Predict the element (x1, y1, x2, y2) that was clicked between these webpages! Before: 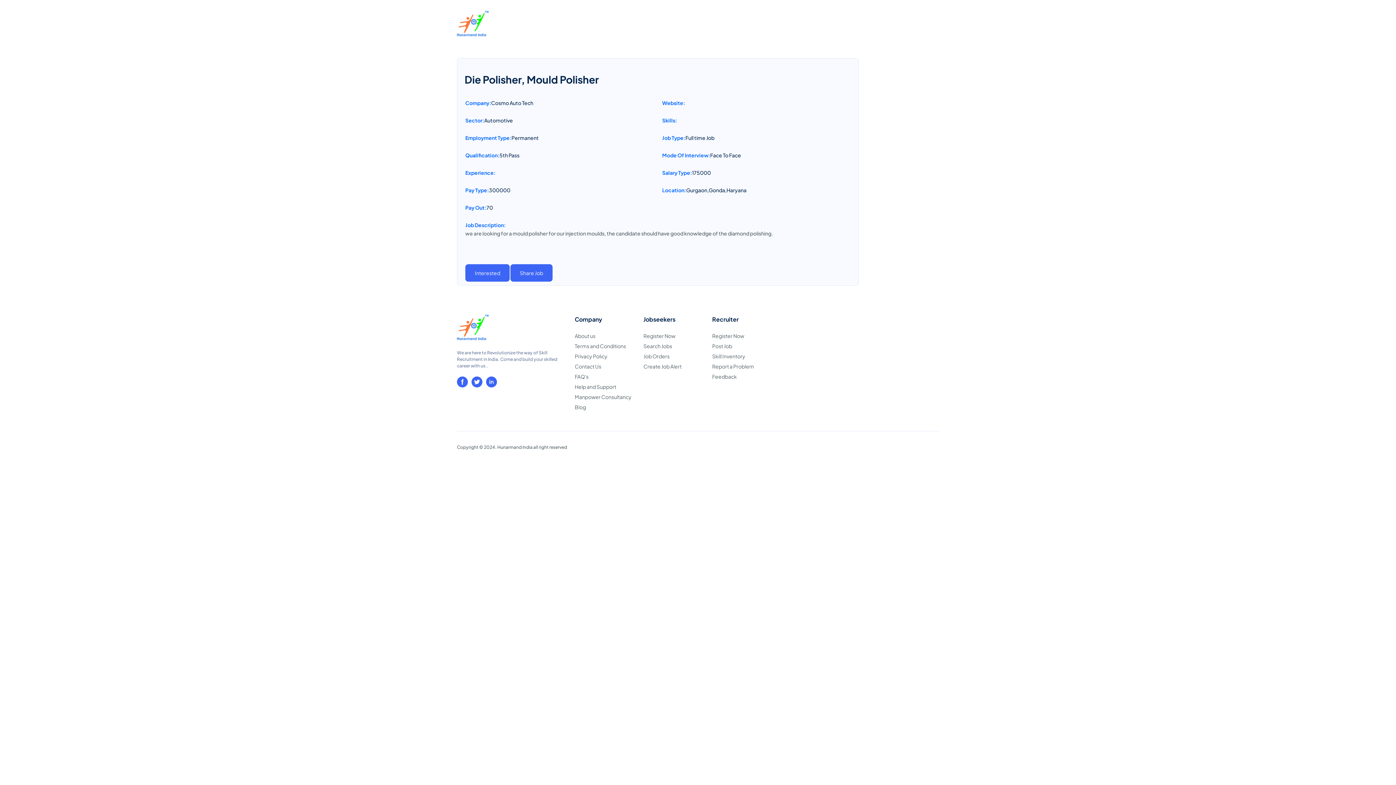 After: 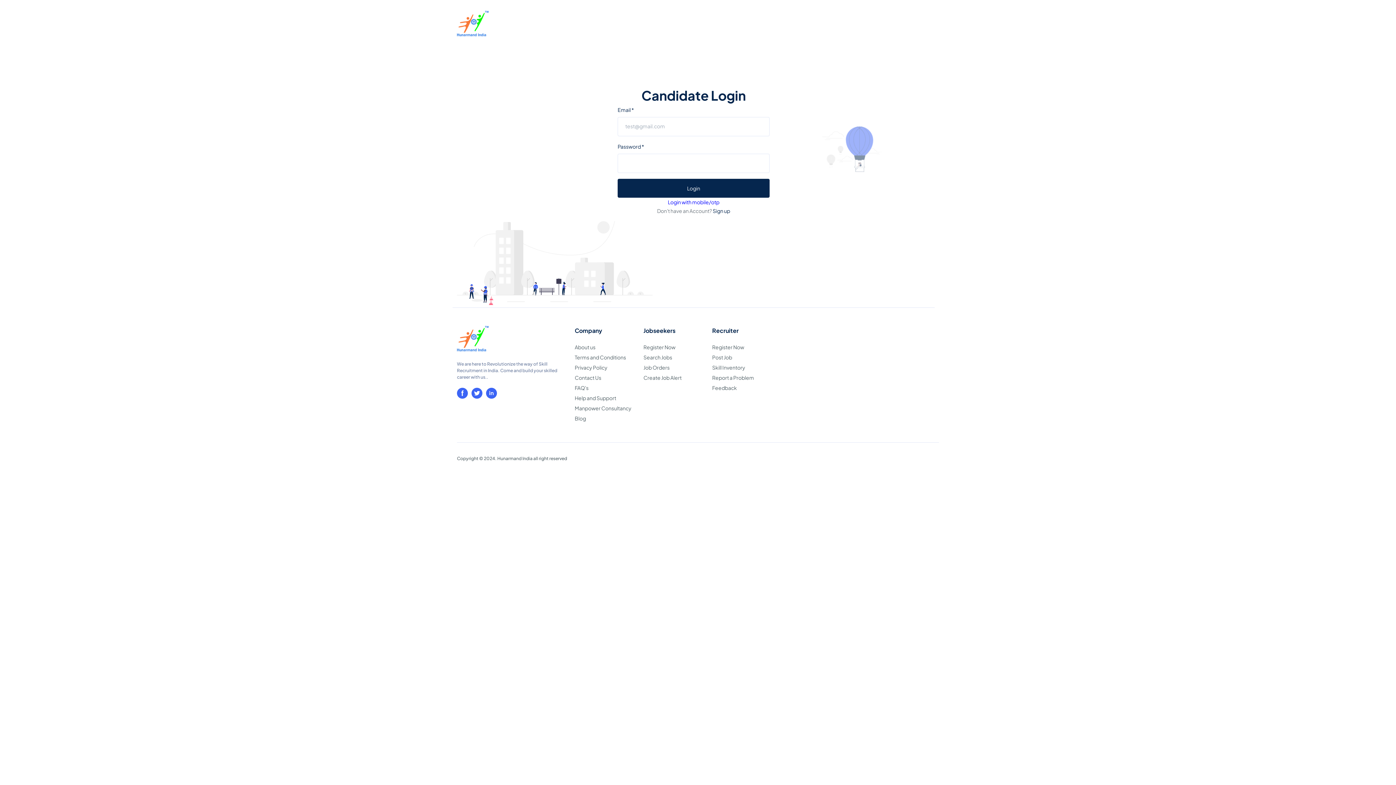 Action: bbox: (457, 10, 507, 36)